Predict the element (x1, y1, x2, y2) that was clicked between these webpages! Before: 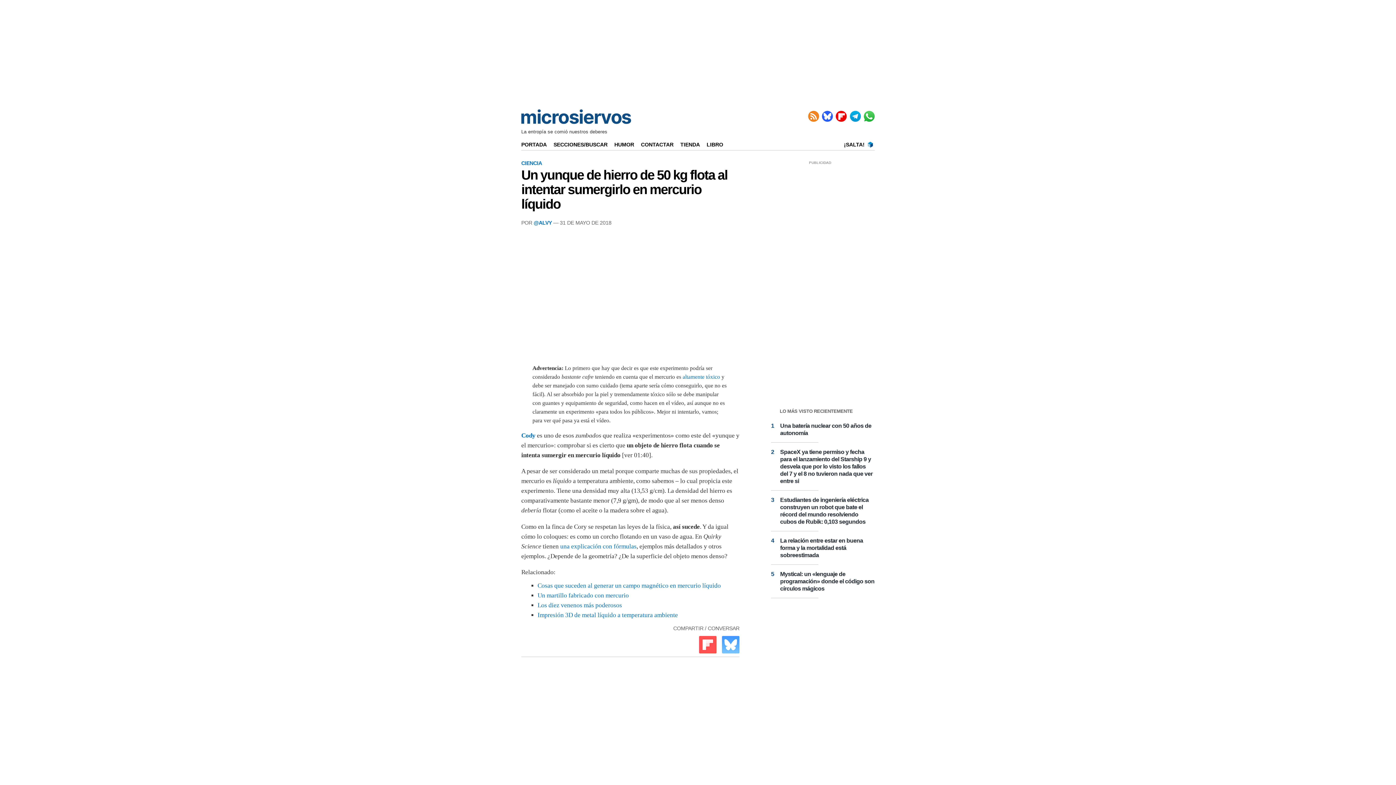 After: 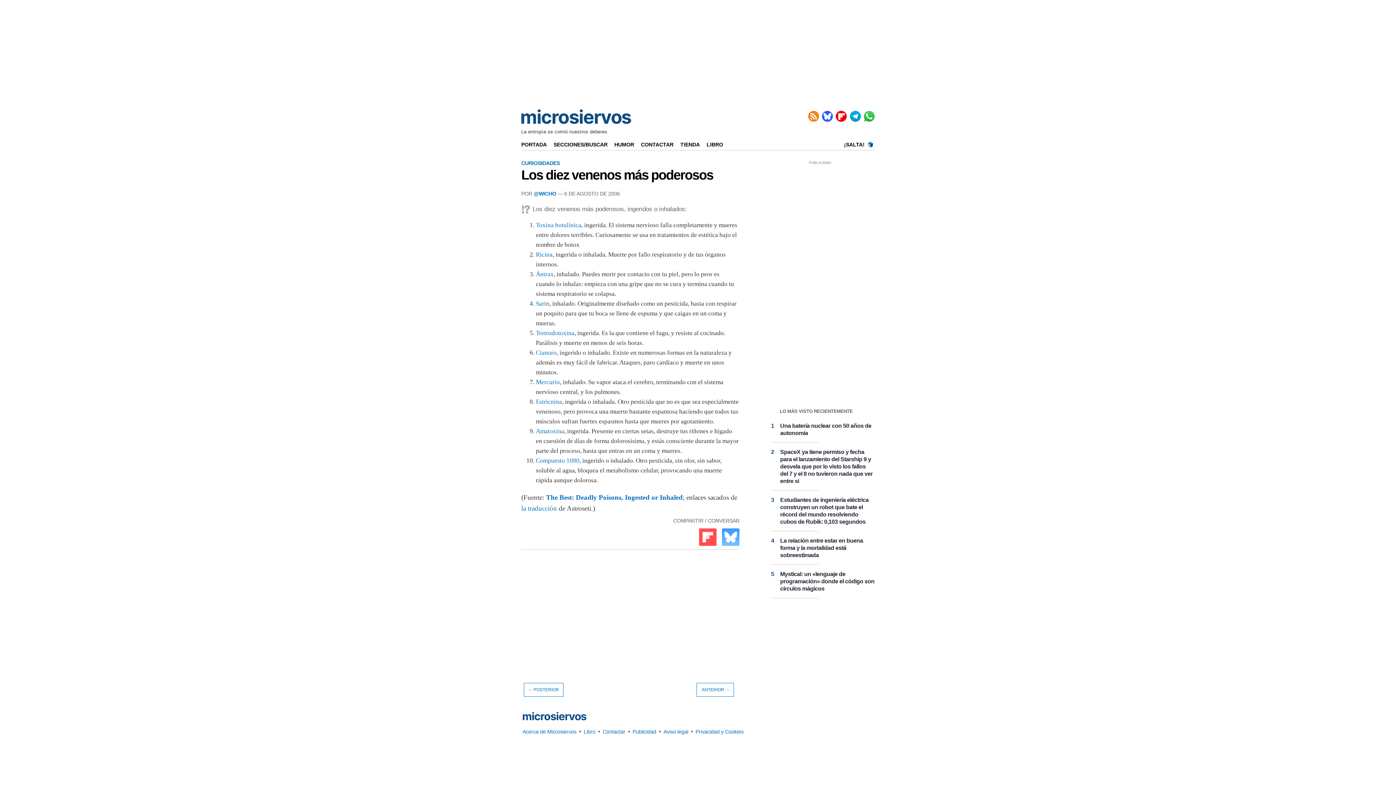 Action: bbox: (682, 373, 720, 379) label: altamente tóxico